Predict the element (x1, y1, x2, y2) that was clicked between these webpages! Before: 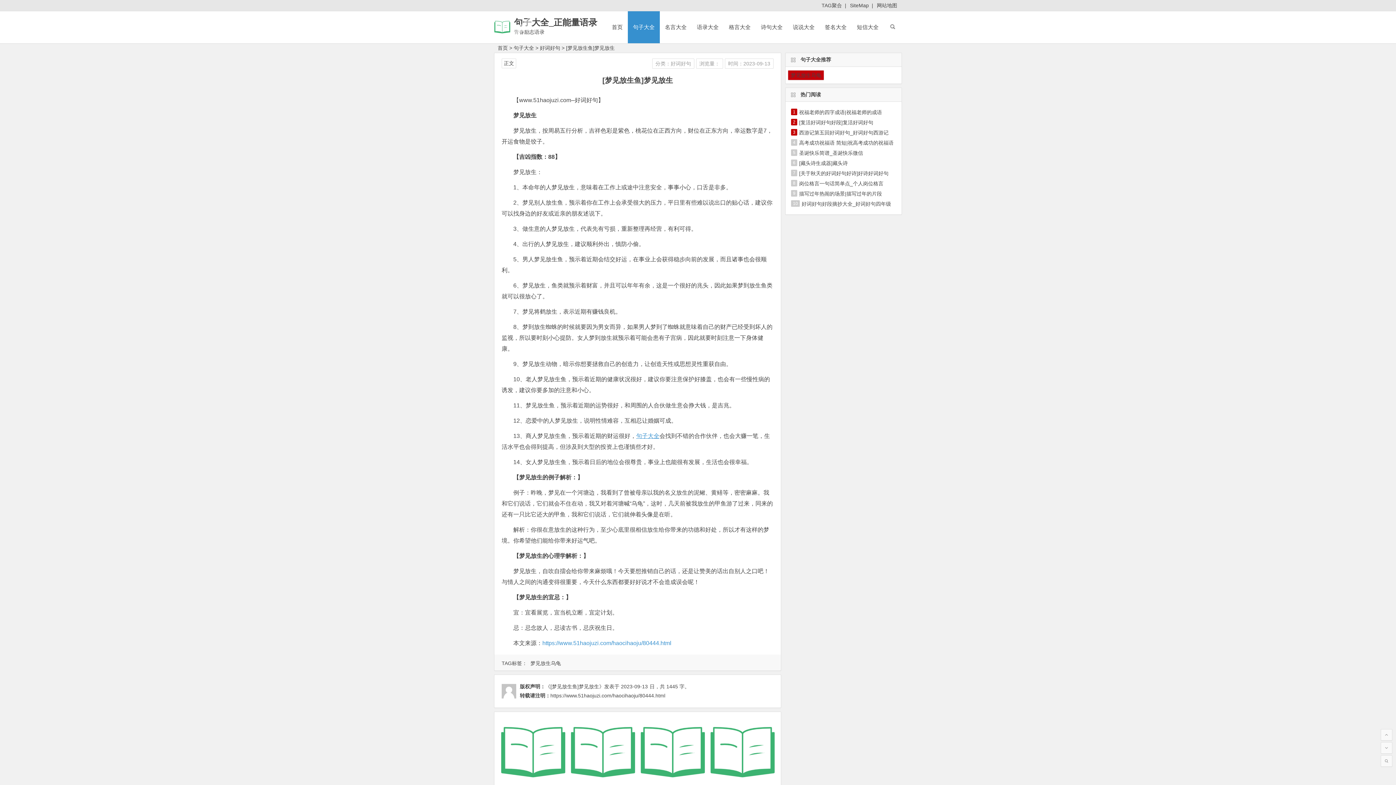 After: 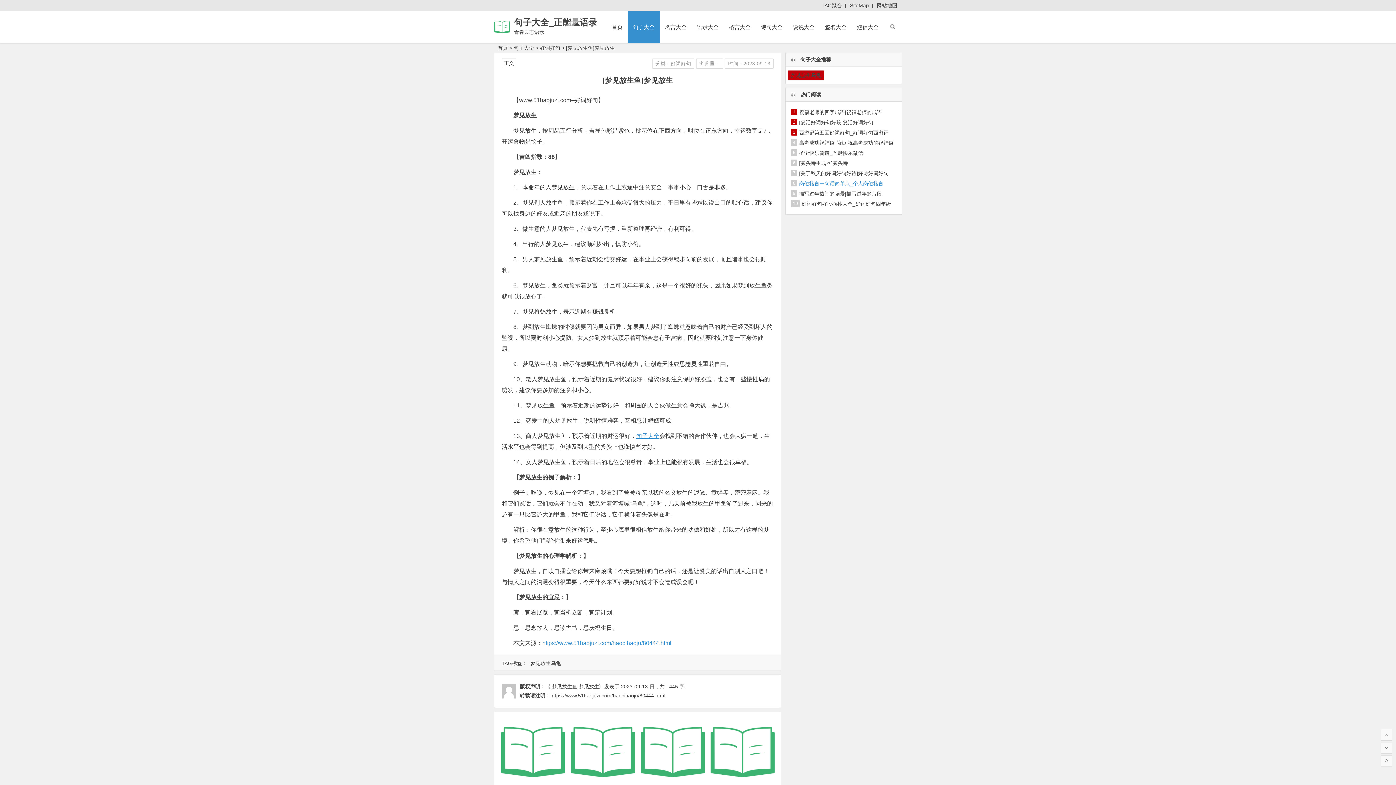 Action: label: 岗位格言一句话简单点_个人岗位格言 bbox: (799, 180, 883, 186)